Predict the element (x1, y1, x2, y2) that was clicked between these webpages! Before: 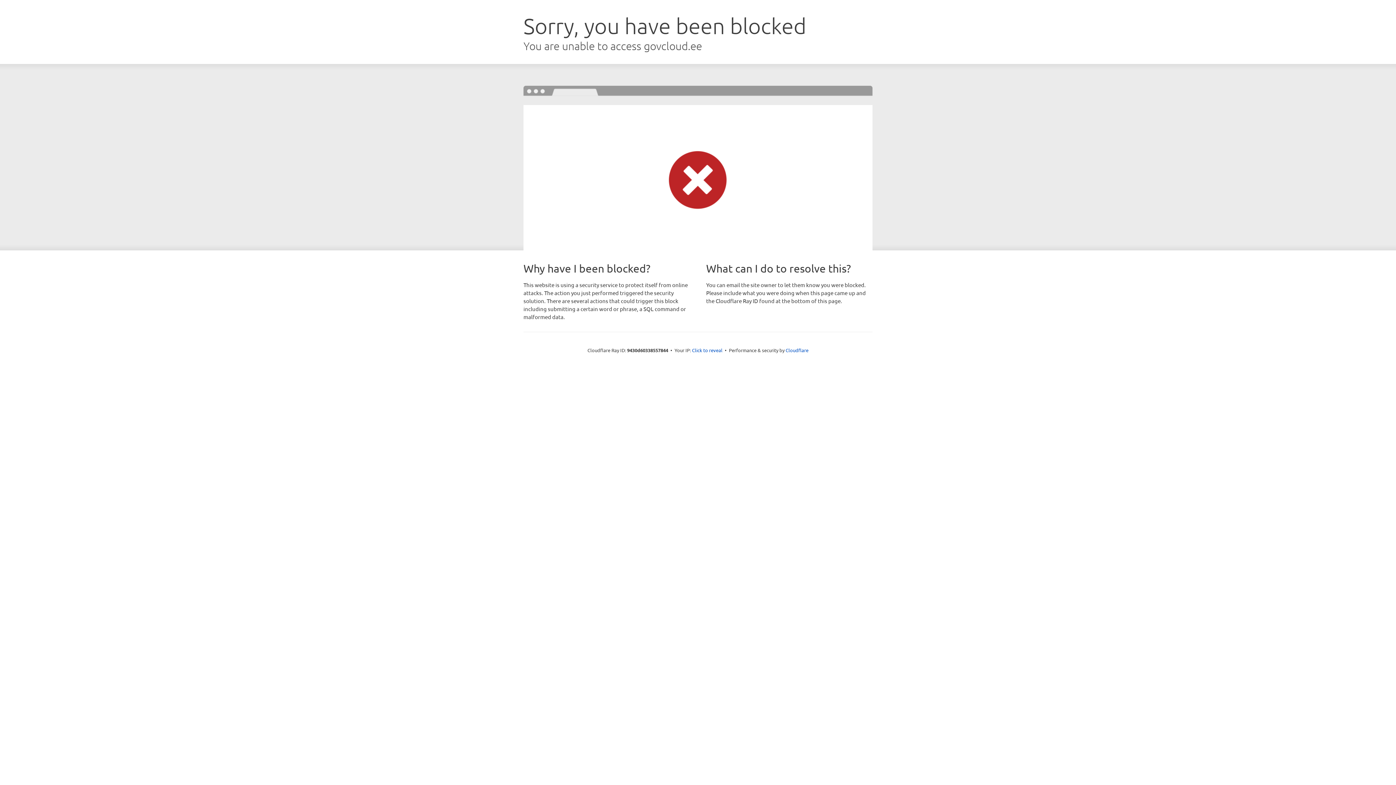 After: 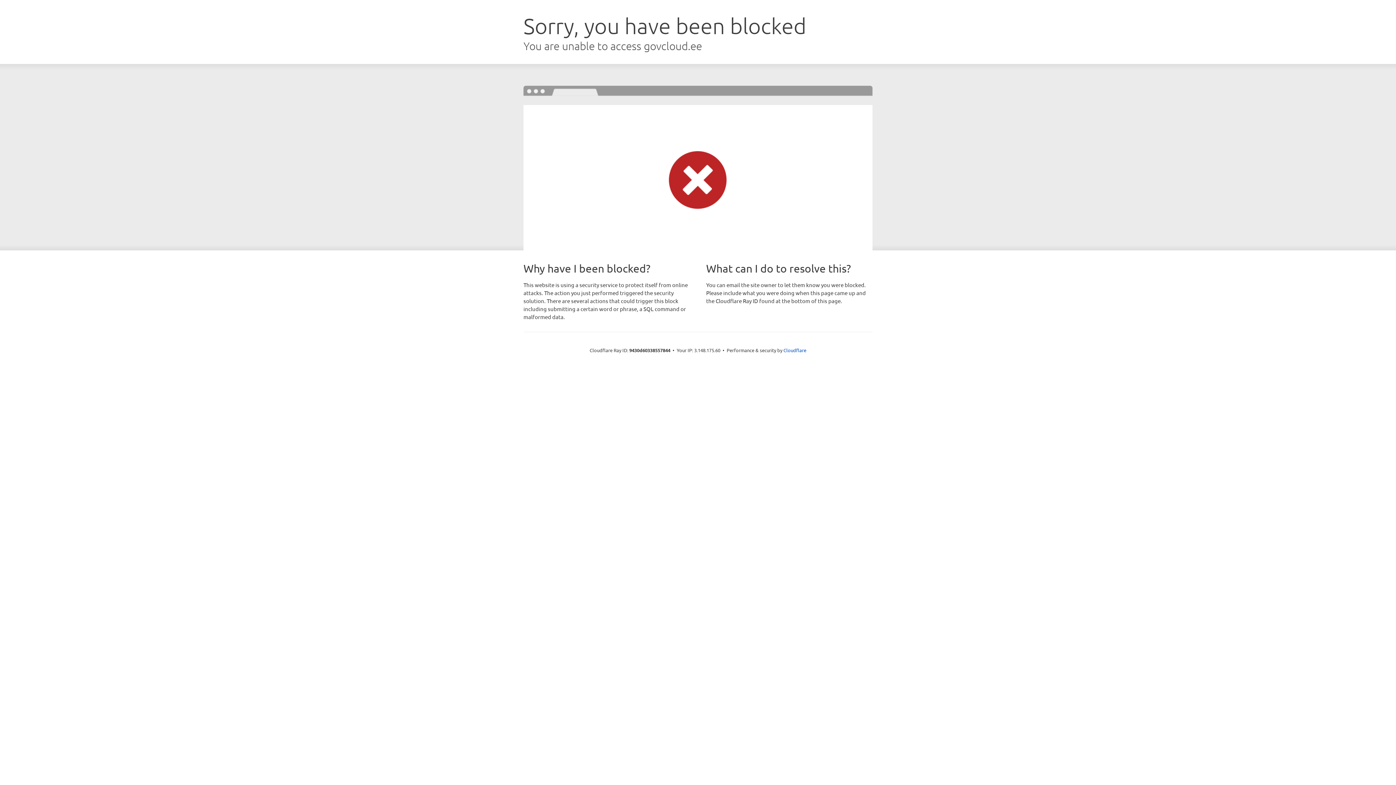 Action: label: Click to reveal bbox: (692, 346, 722, 353)